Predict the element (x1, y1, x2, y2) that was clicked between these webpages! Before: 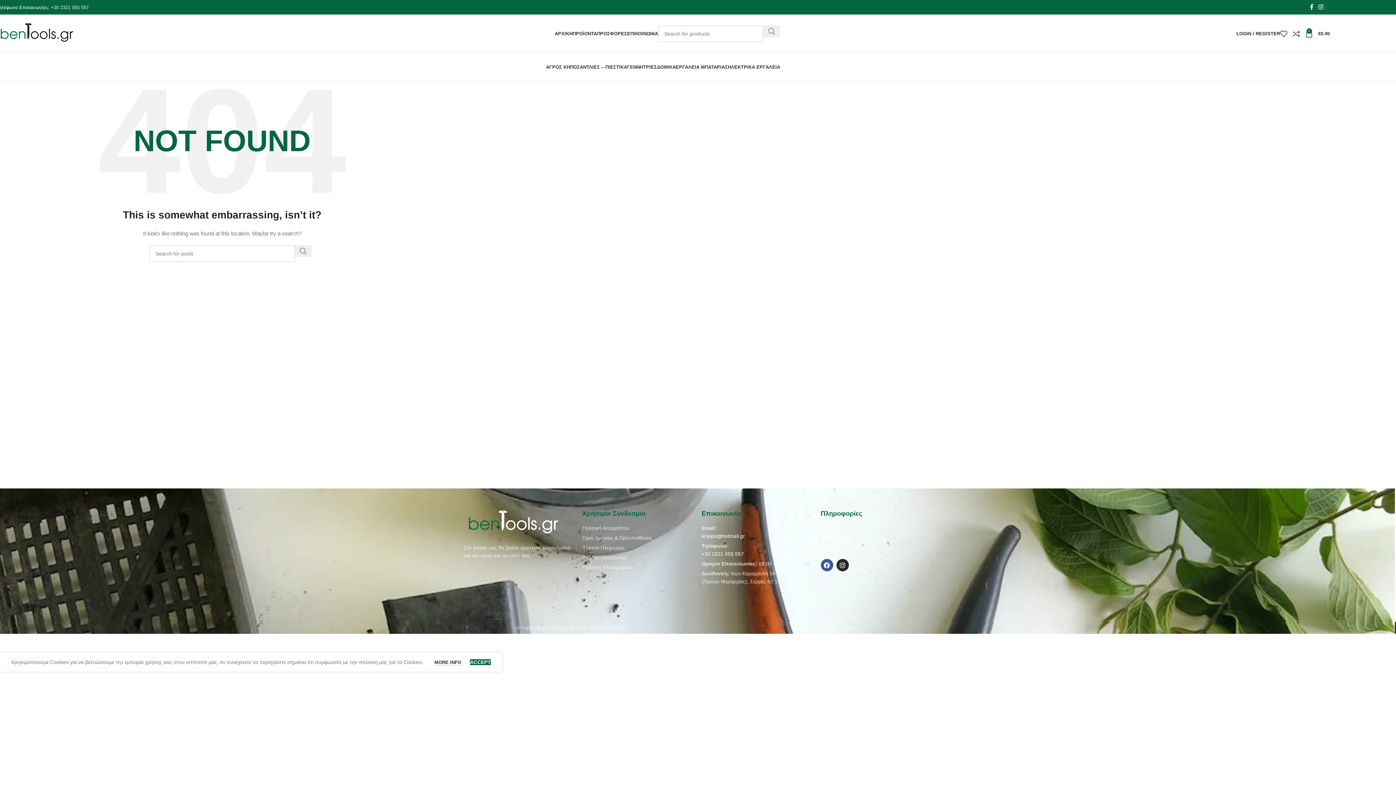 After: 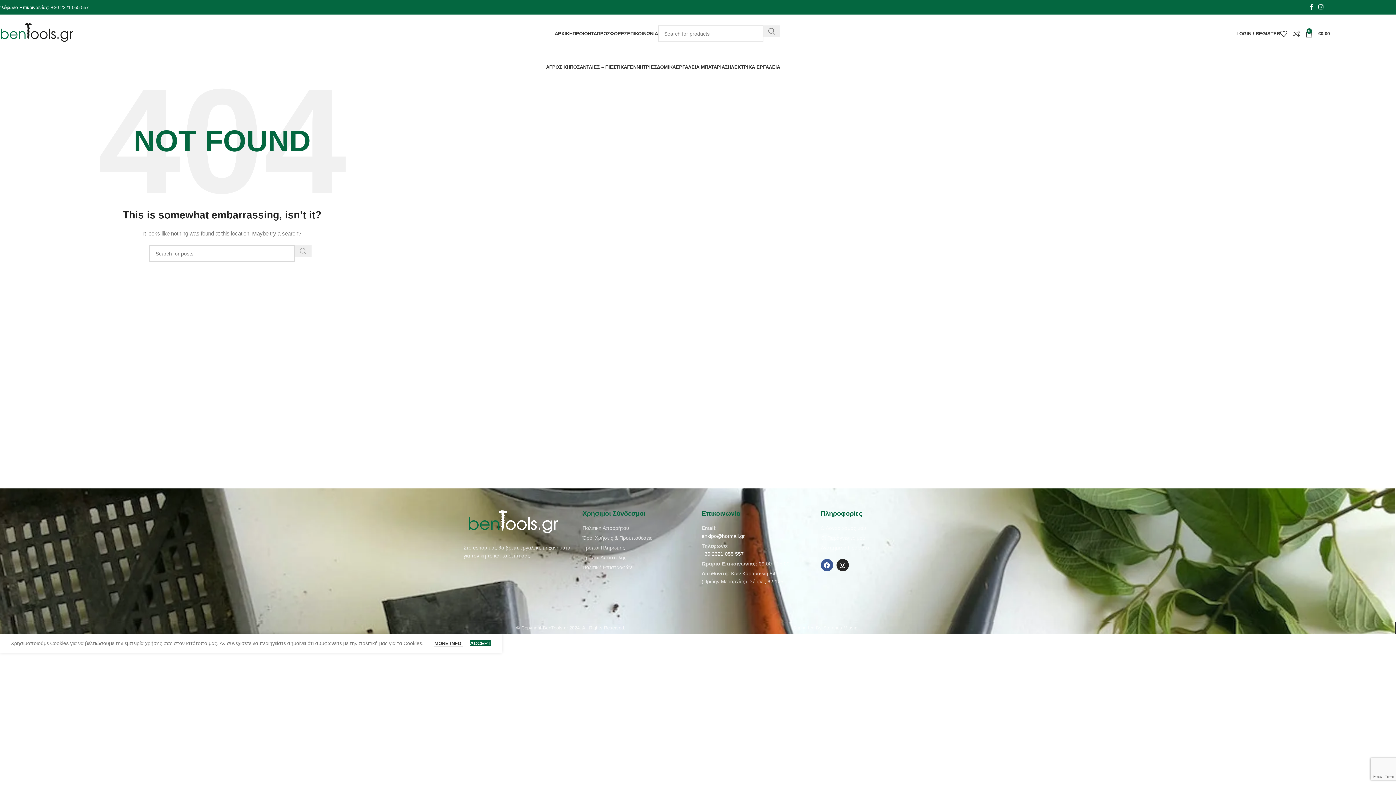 Action: bbox: (294, 245, 311, 257) label: Search 